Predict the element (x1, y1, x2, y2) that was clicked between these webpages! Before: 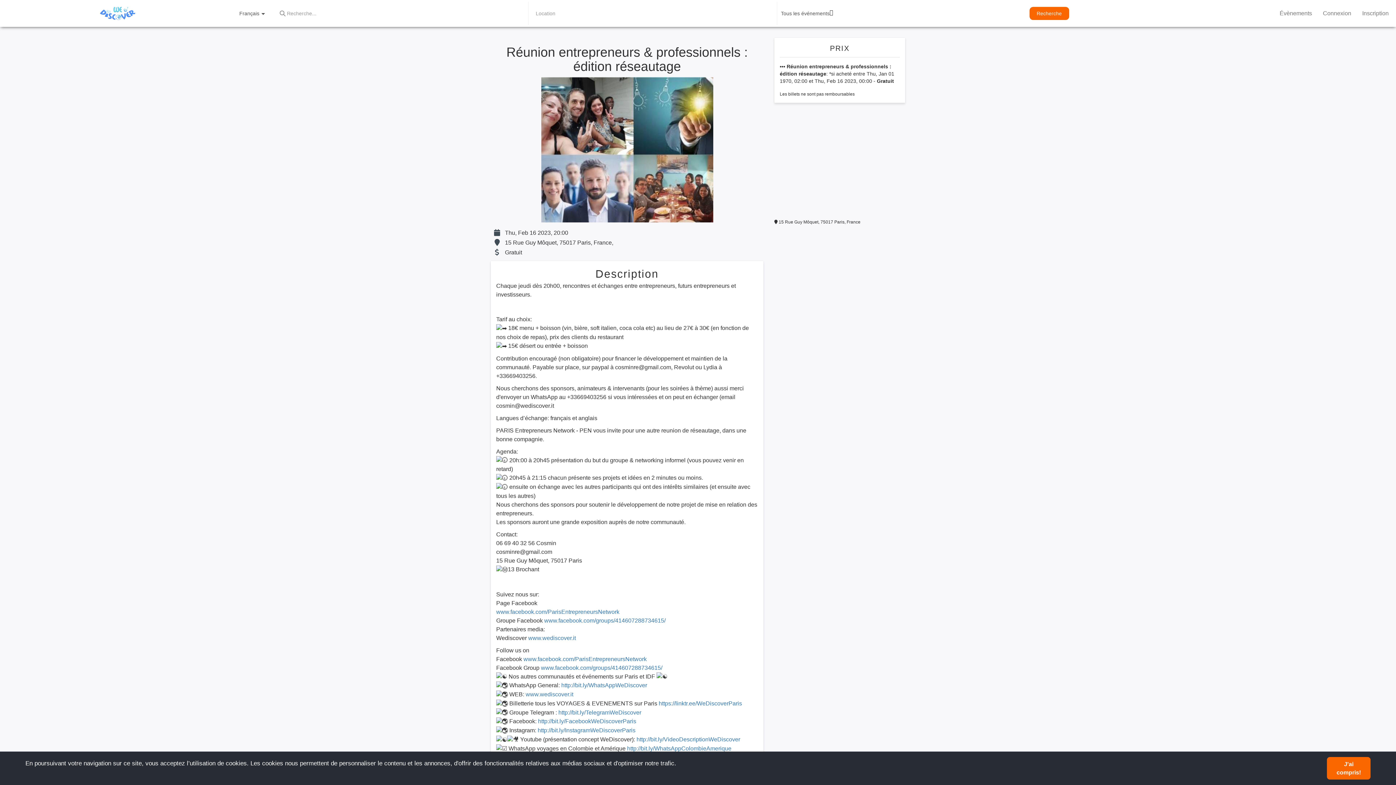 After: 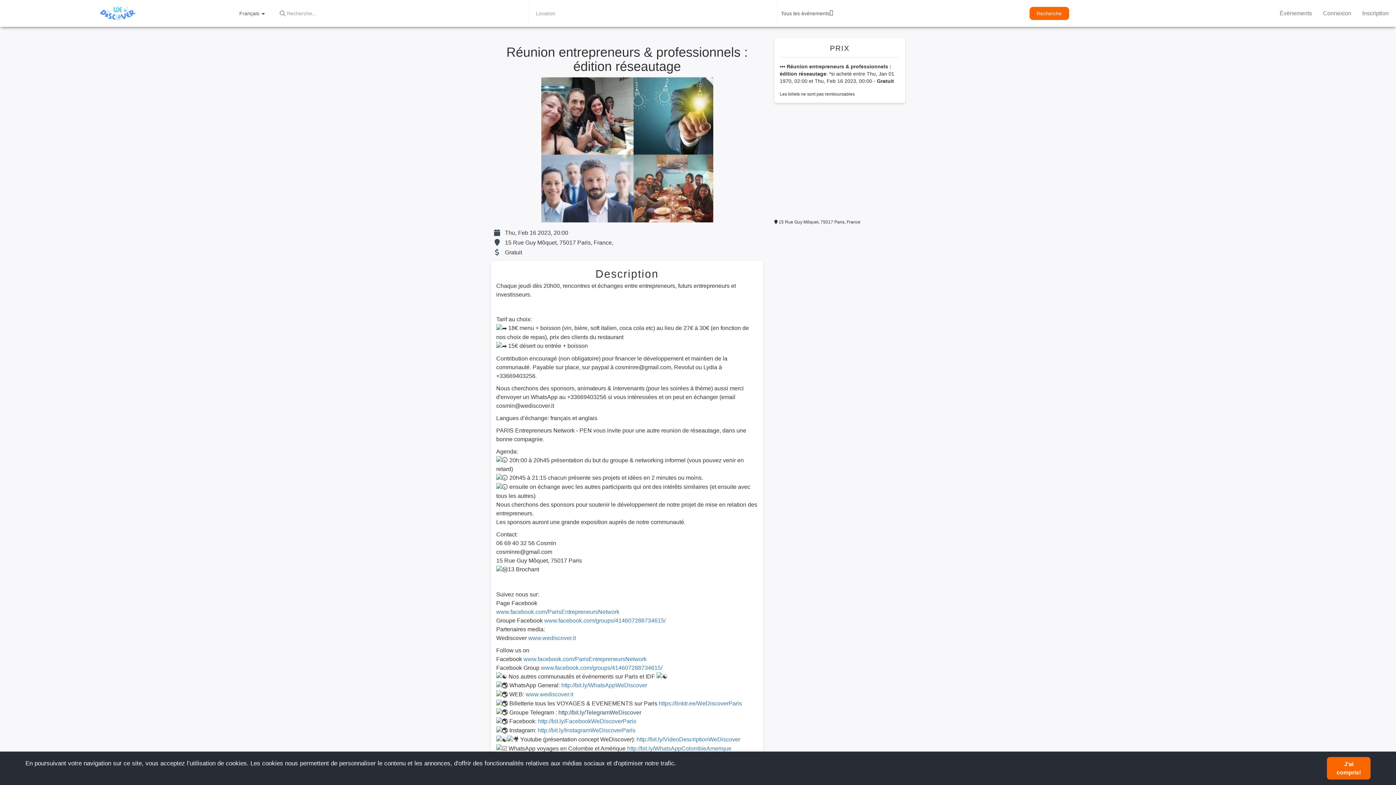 Action: label: http://bit.ly/TelegramWeDiscover bbox: (558, 709, 641, 715)